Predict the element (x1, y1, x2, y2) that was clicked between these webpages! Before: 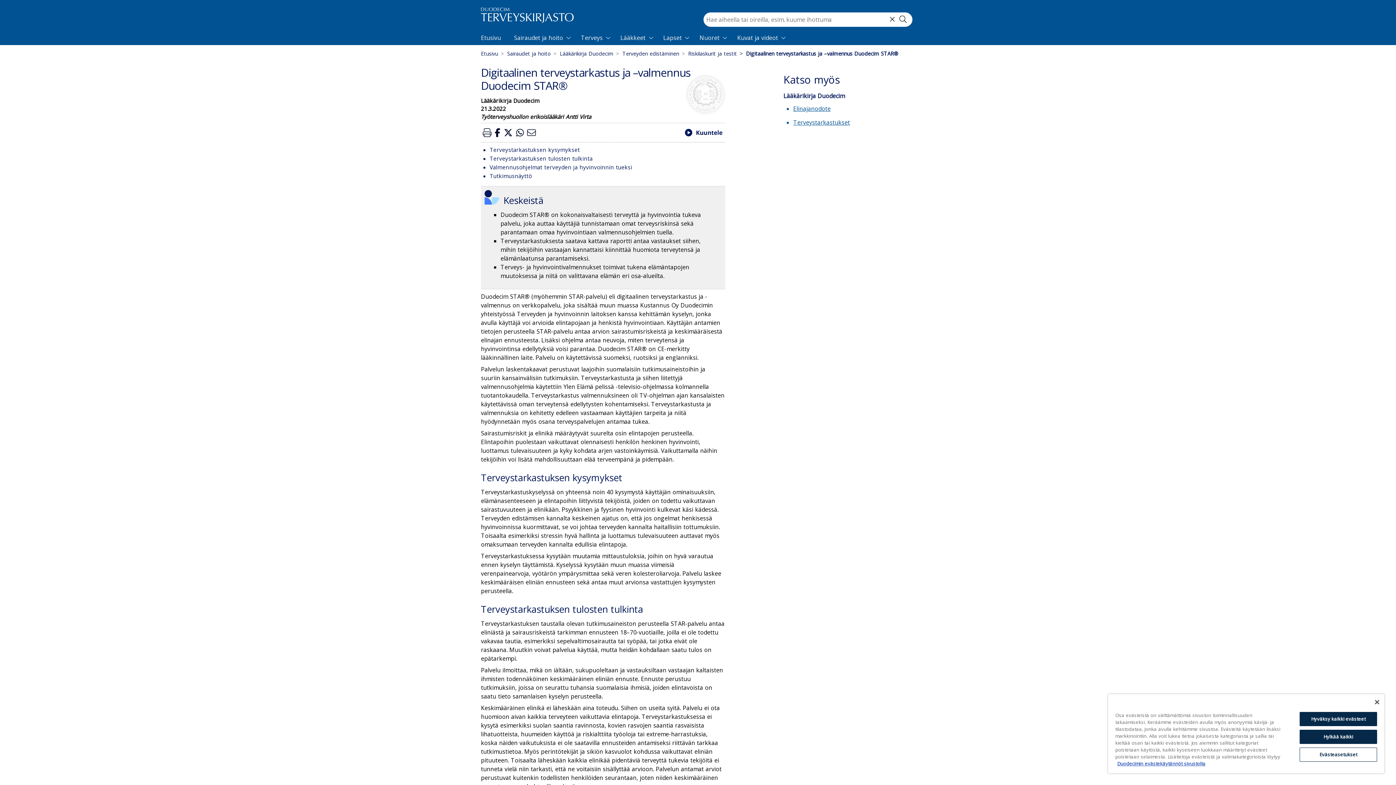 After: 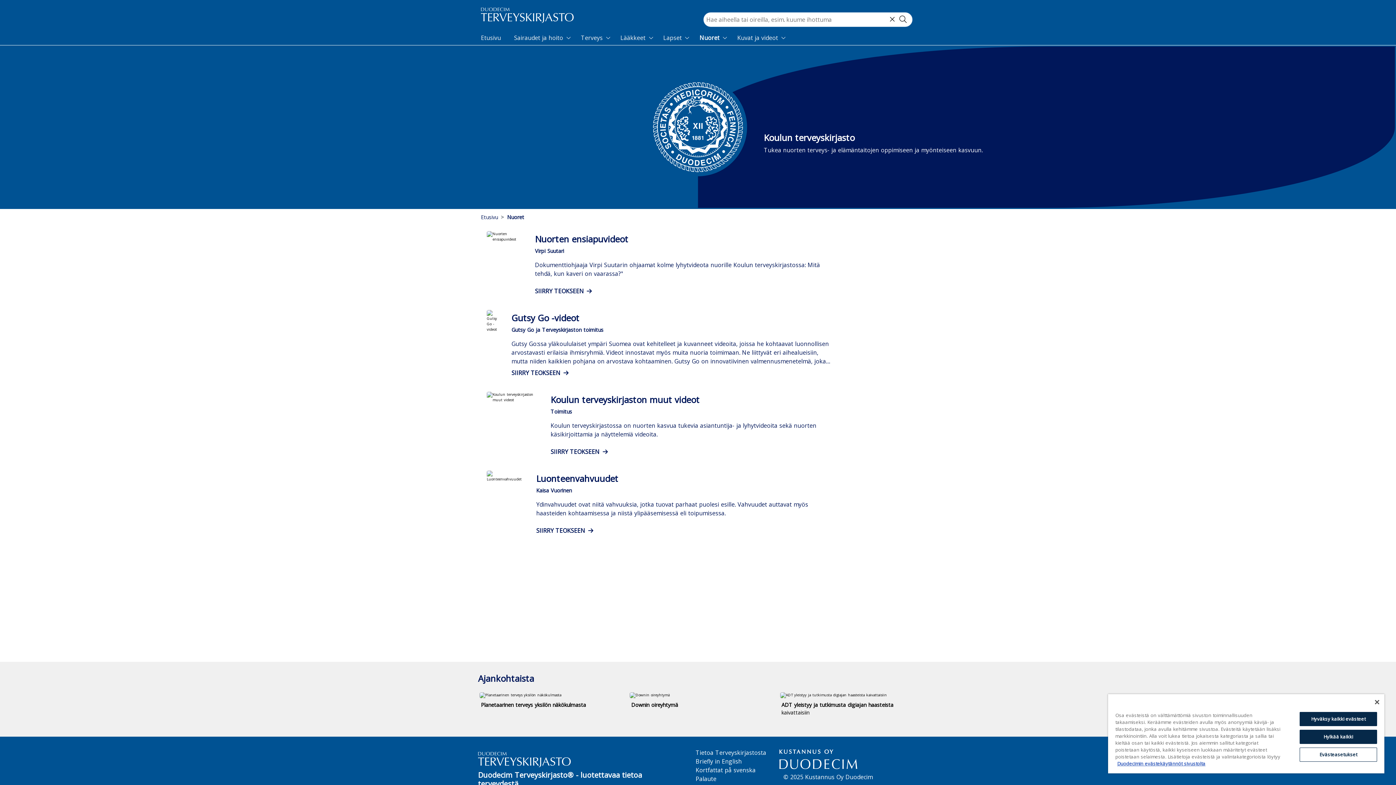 Action: bbox: (699, 30, 719, 45) label: Nuoret